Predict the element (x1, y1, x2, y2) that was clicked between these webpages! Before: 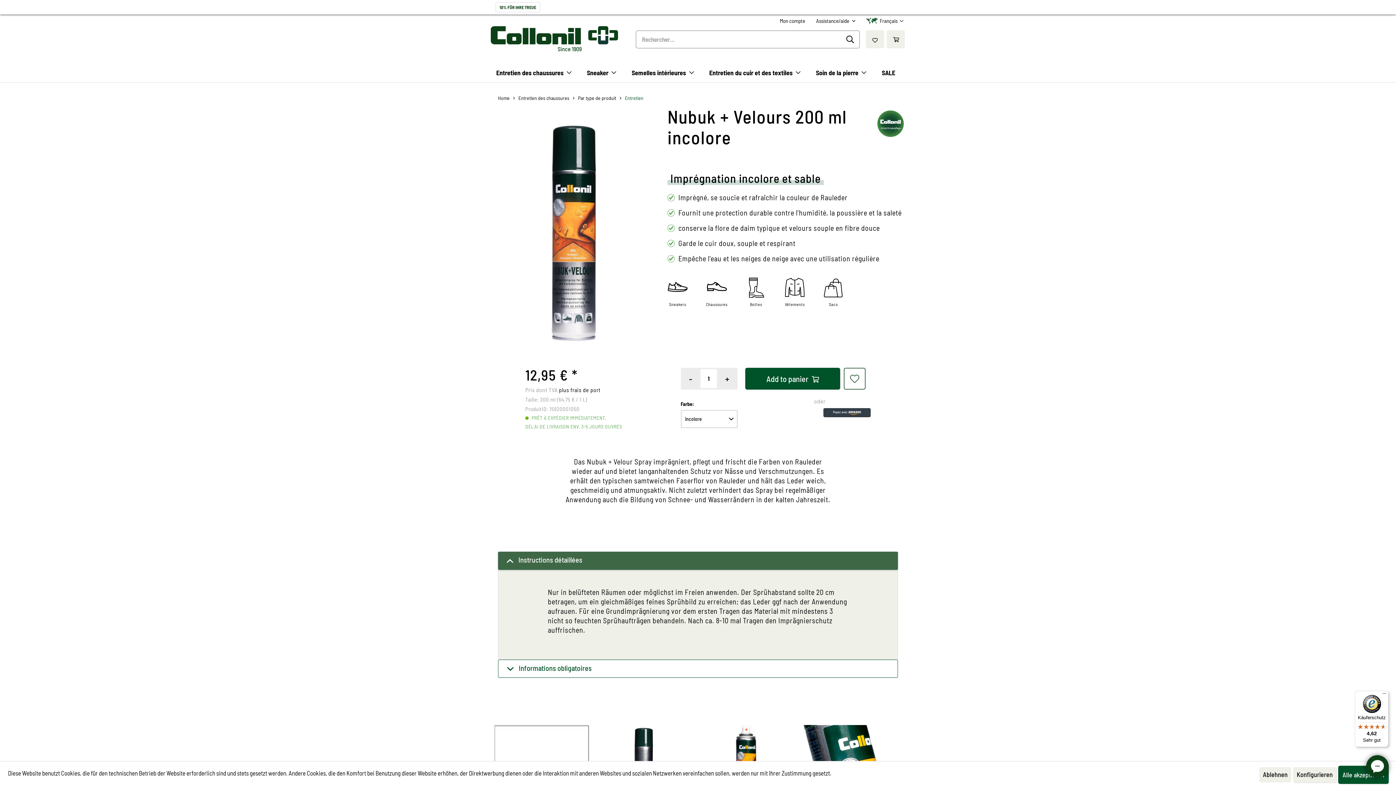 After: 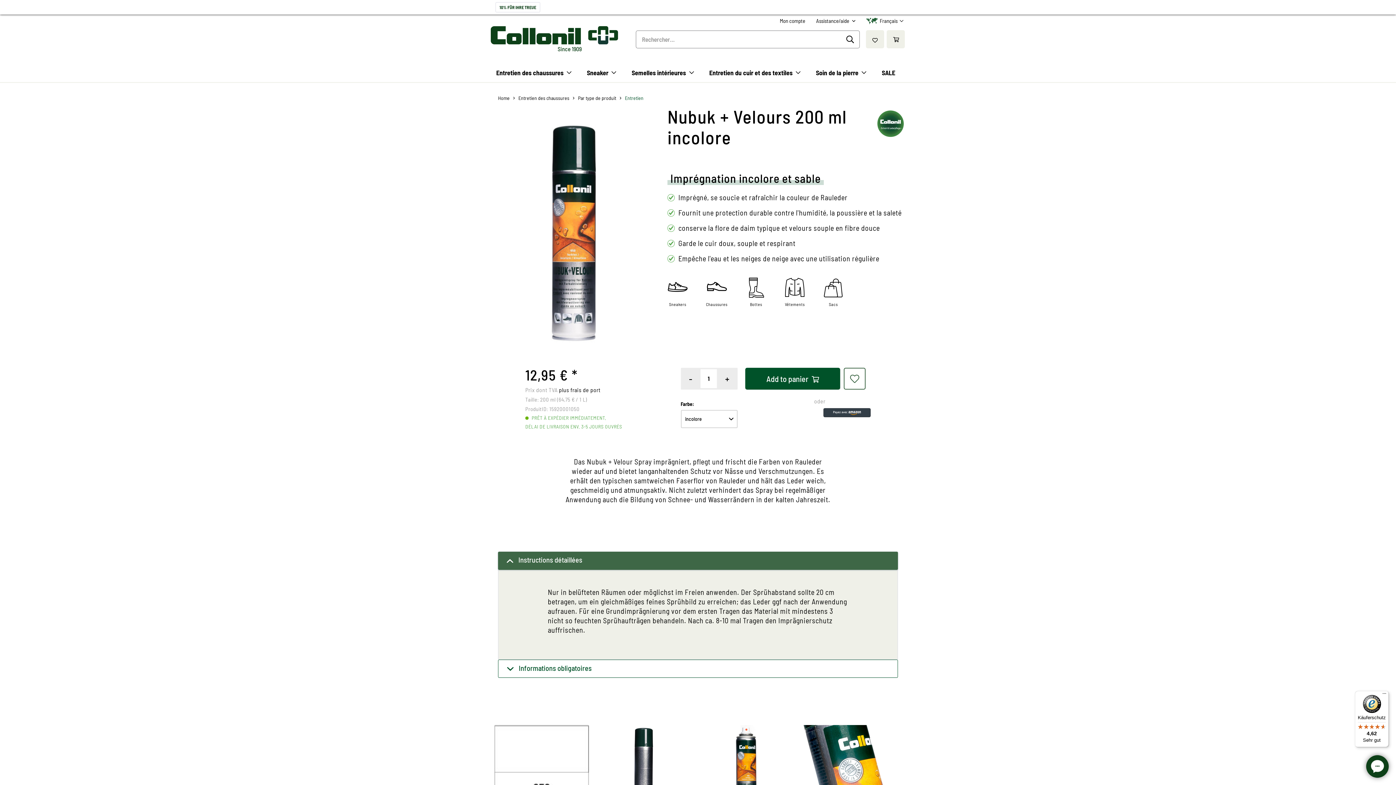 Action: bbox: (1338, 766, 1389, 784) label: Alle akzeptieren